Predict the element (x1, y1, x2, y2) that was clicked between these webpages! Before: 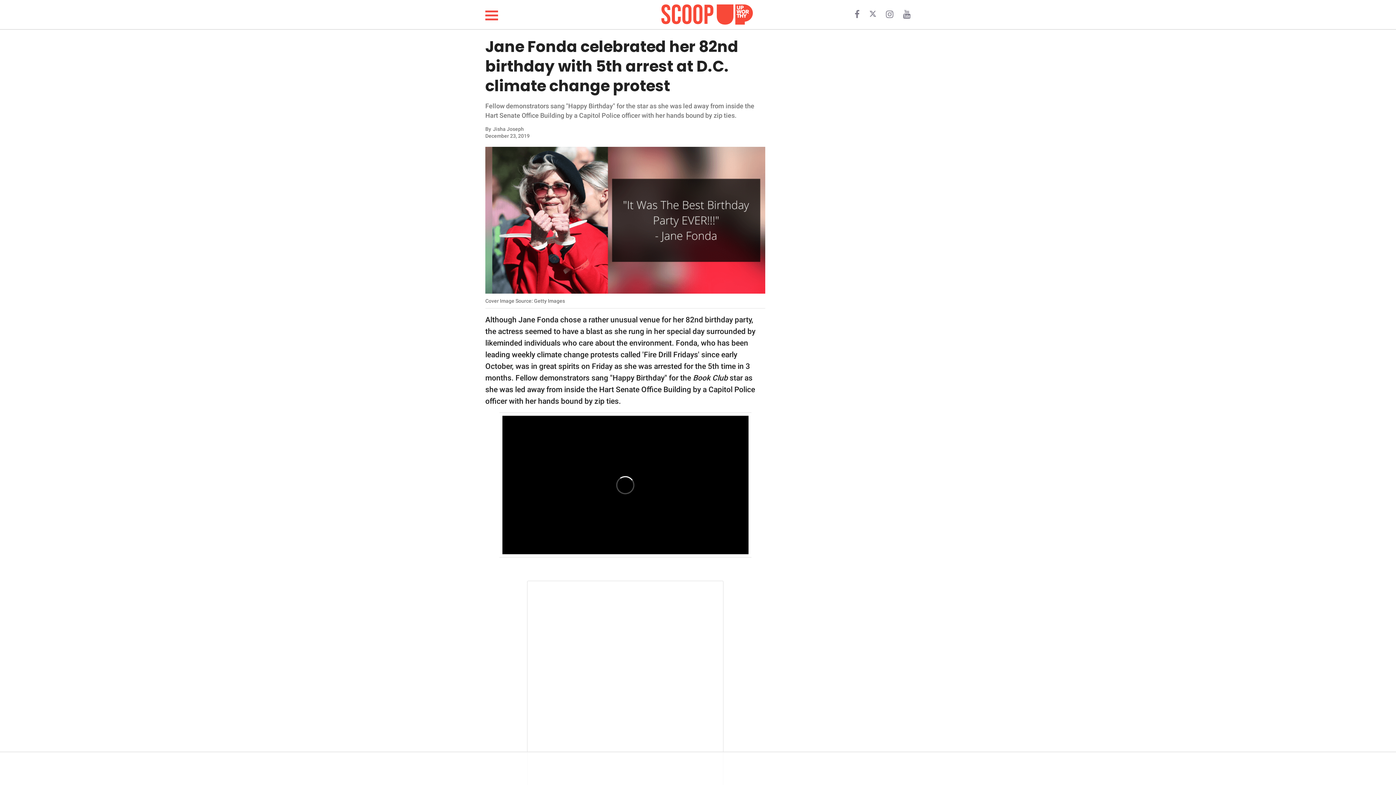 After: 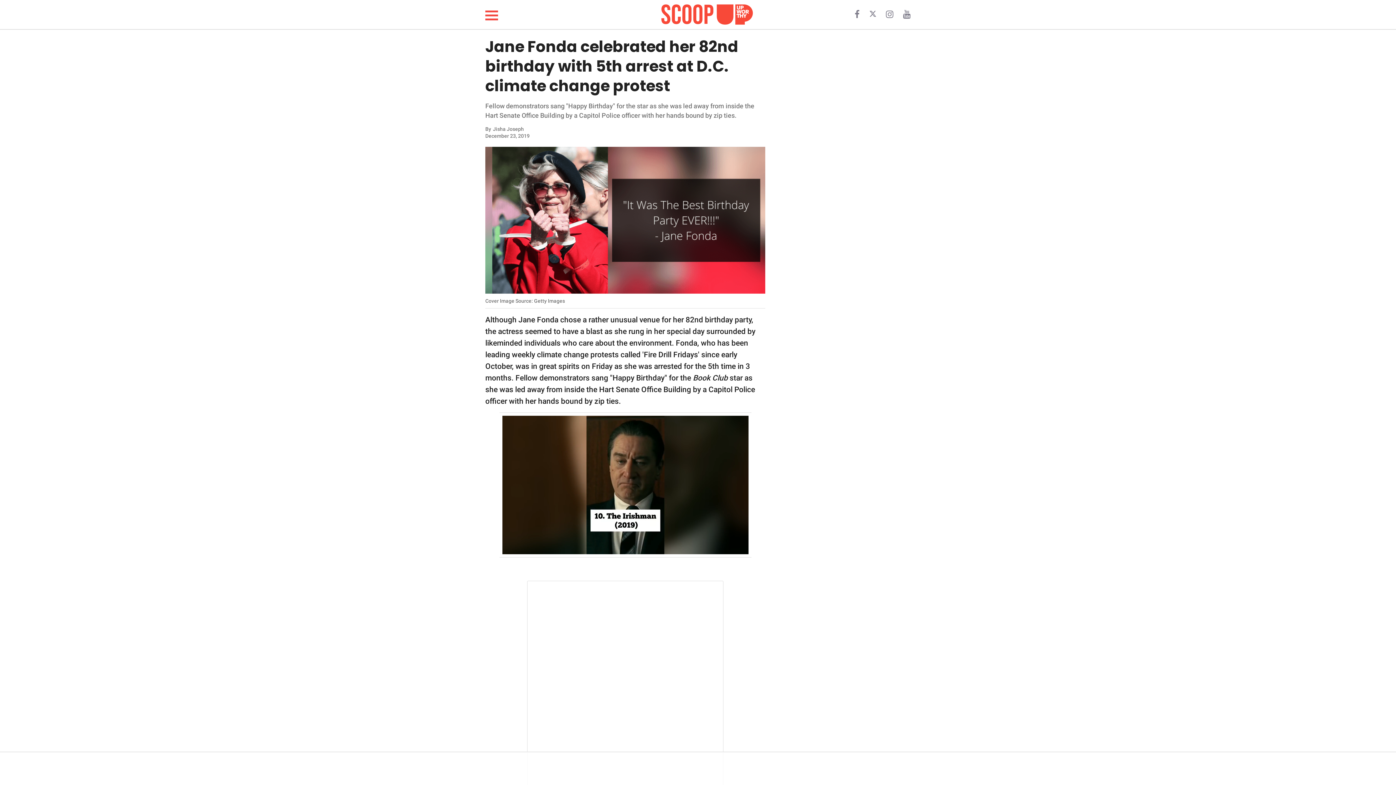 Action: bbox: (869, 12, 878, 18) label:  